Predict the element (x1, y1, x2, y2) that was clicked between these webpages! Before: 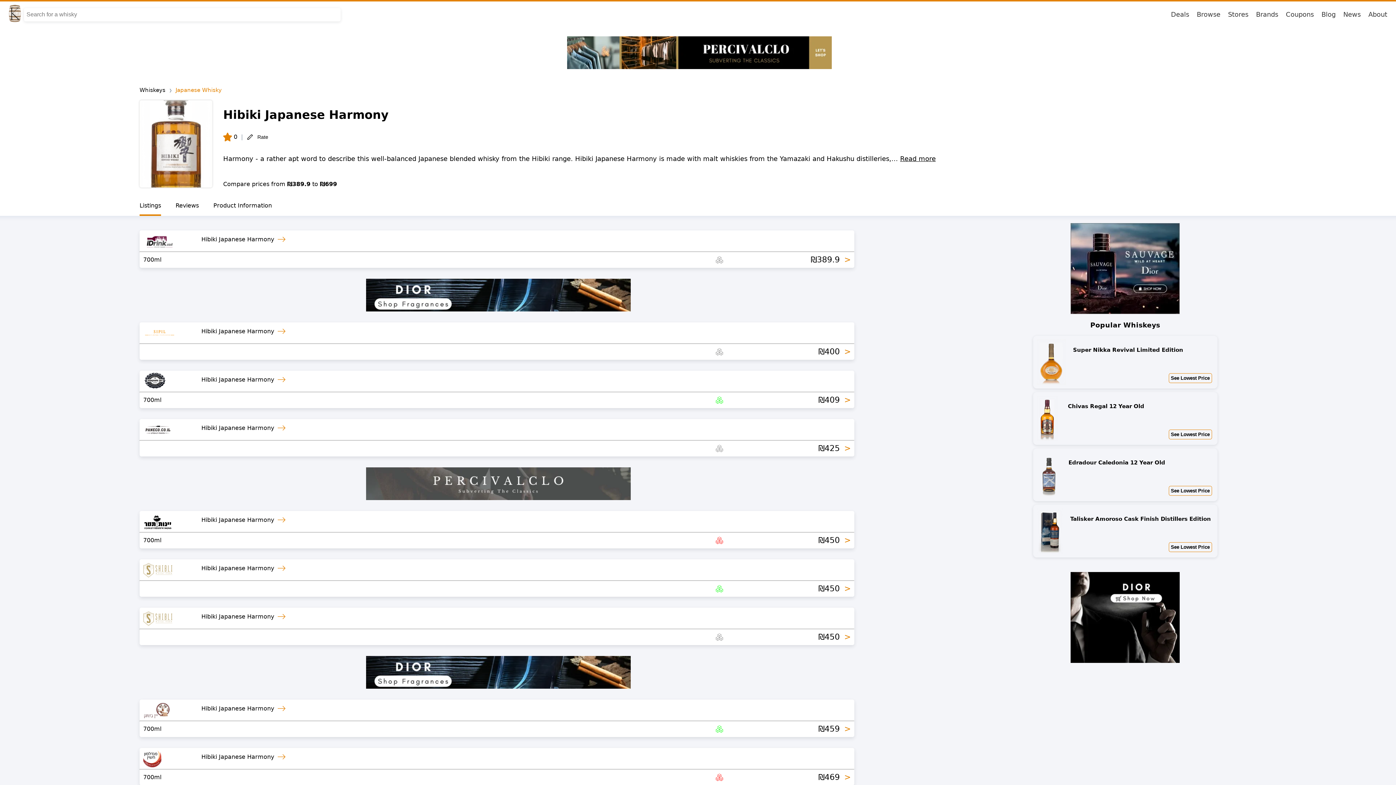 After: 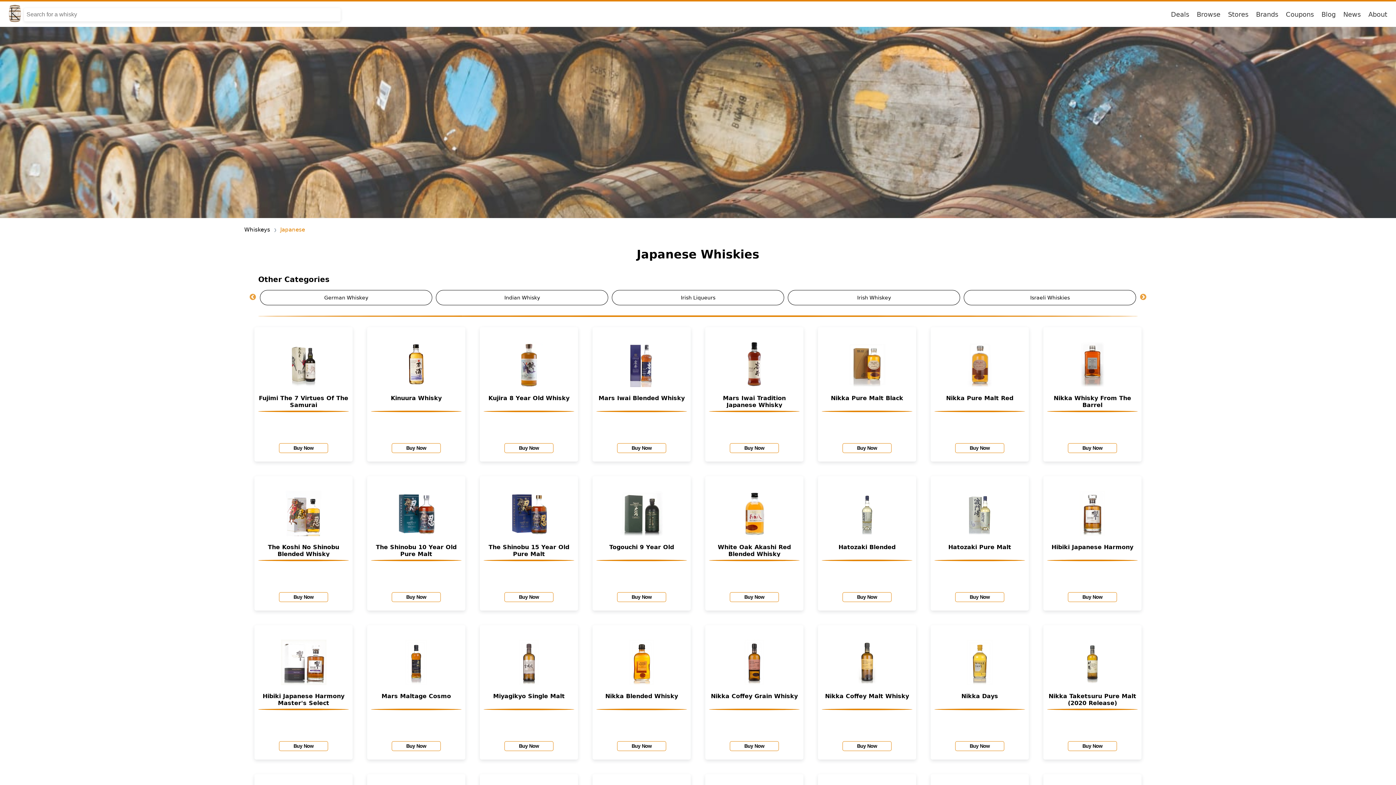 Action: bbox: (175, 86, 221, 93) label: Japanese Whisky